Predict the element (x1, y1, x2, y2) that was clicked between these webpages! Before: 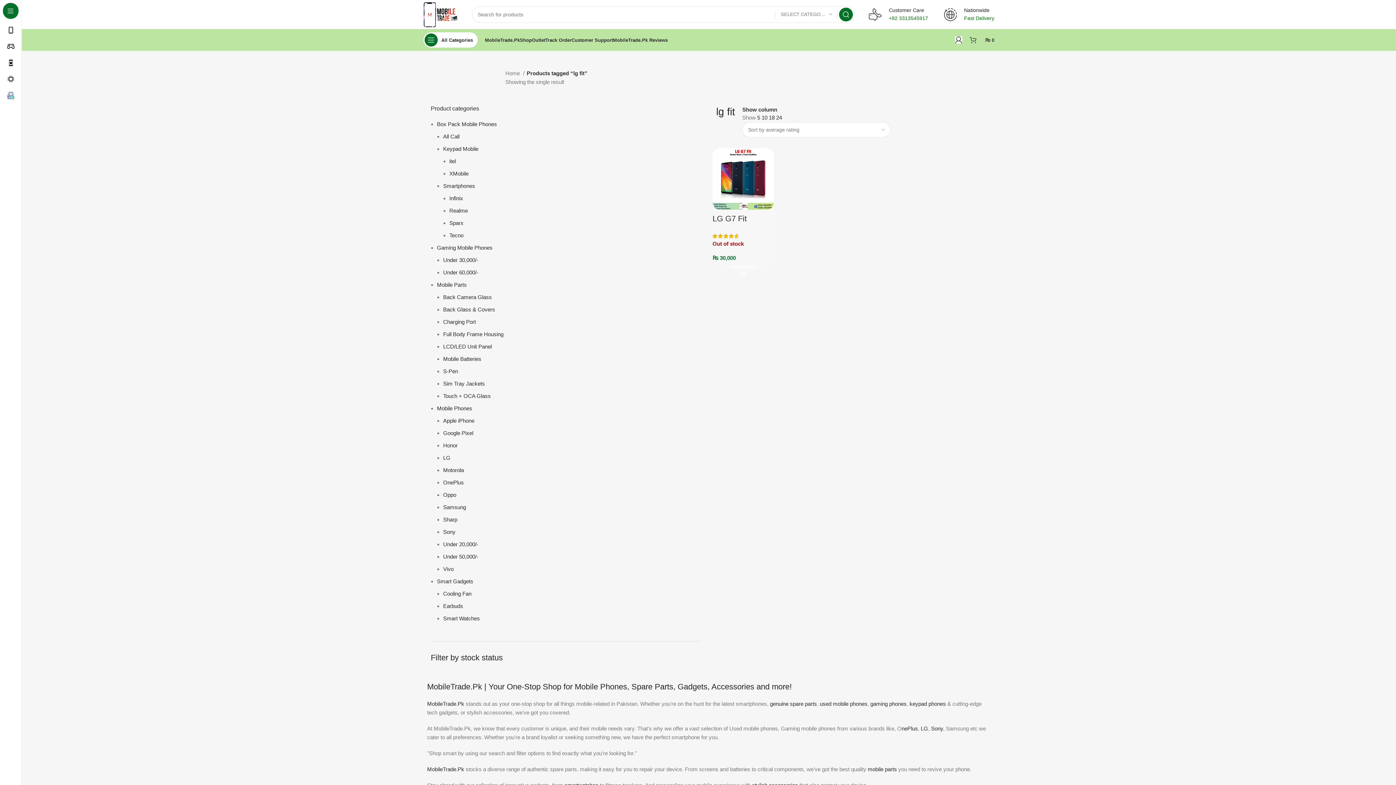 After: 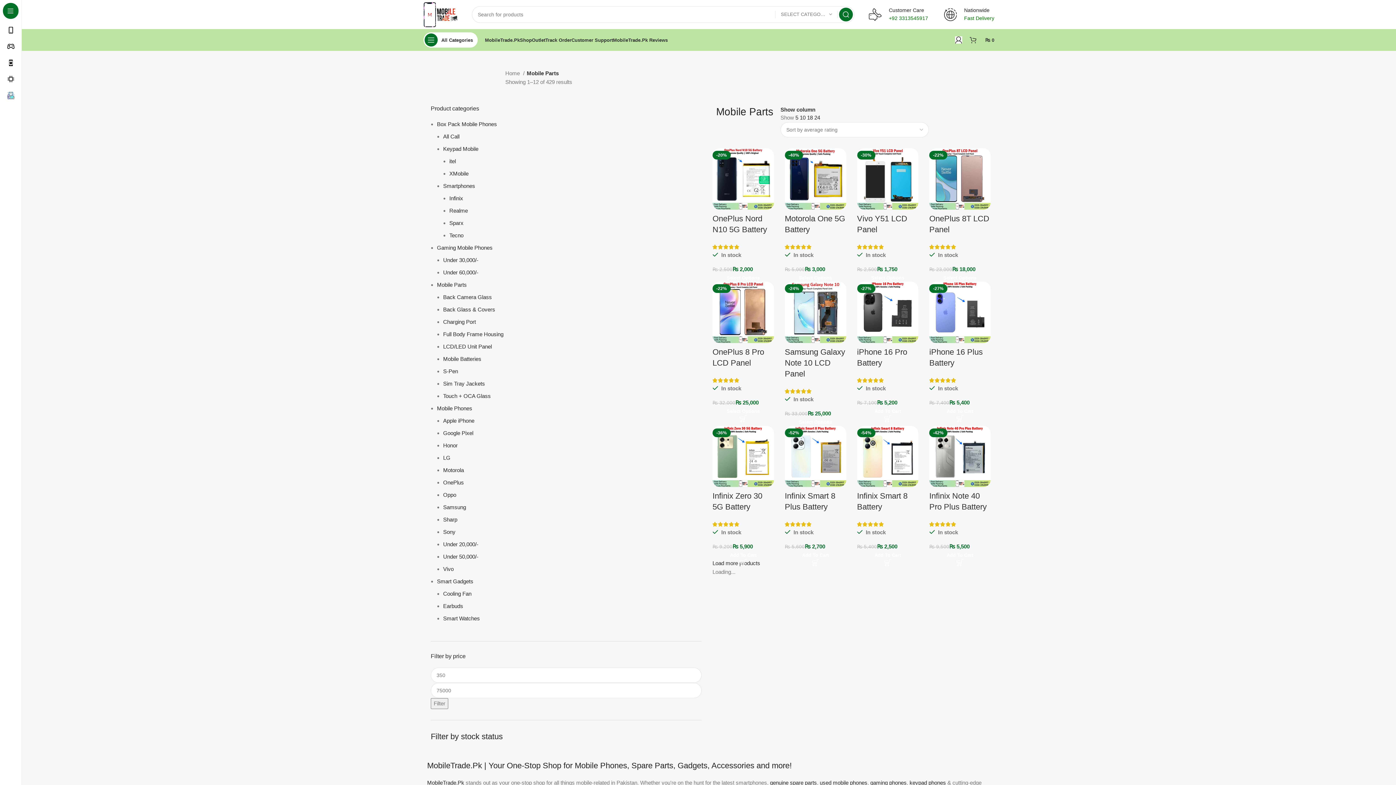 Action: label: genuine spare parts bbox: (770, 701, 817, 707)